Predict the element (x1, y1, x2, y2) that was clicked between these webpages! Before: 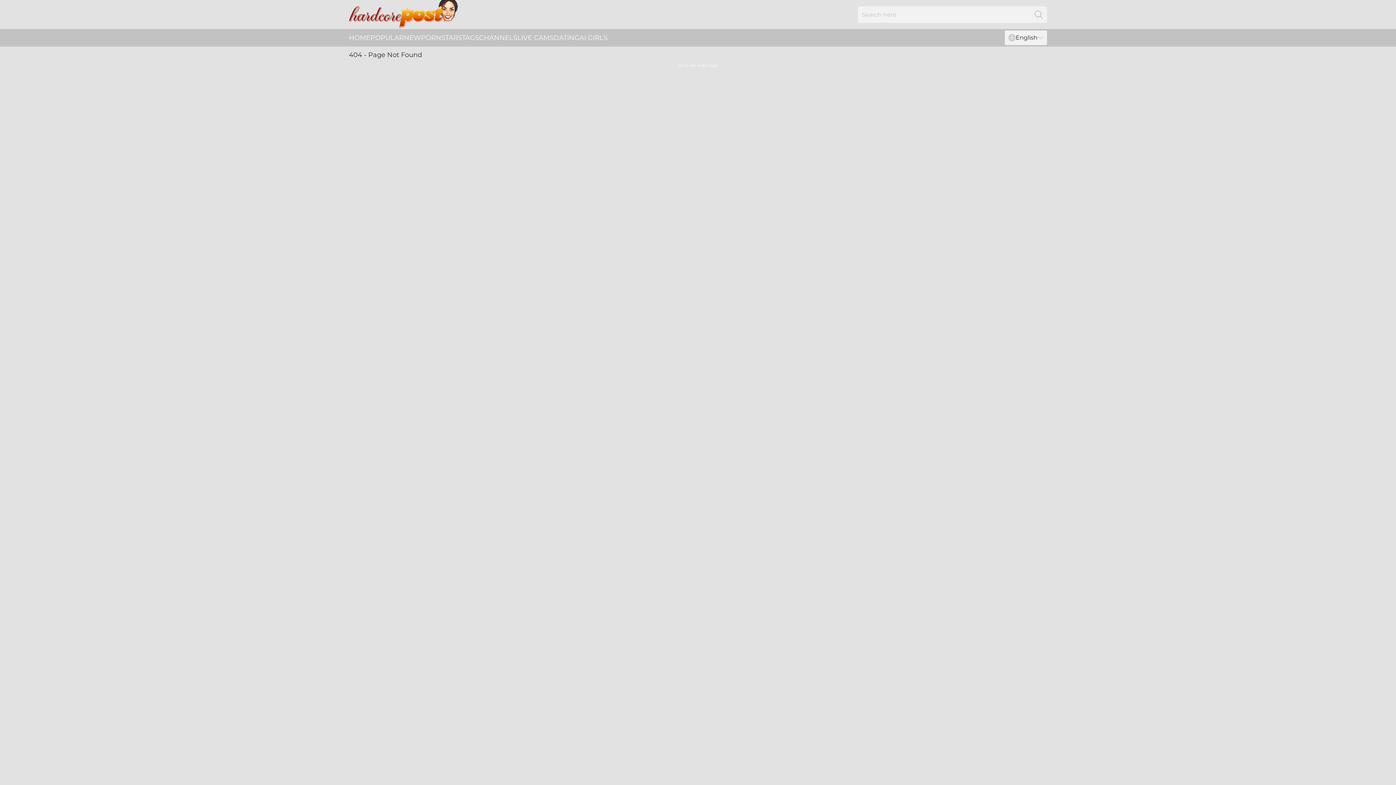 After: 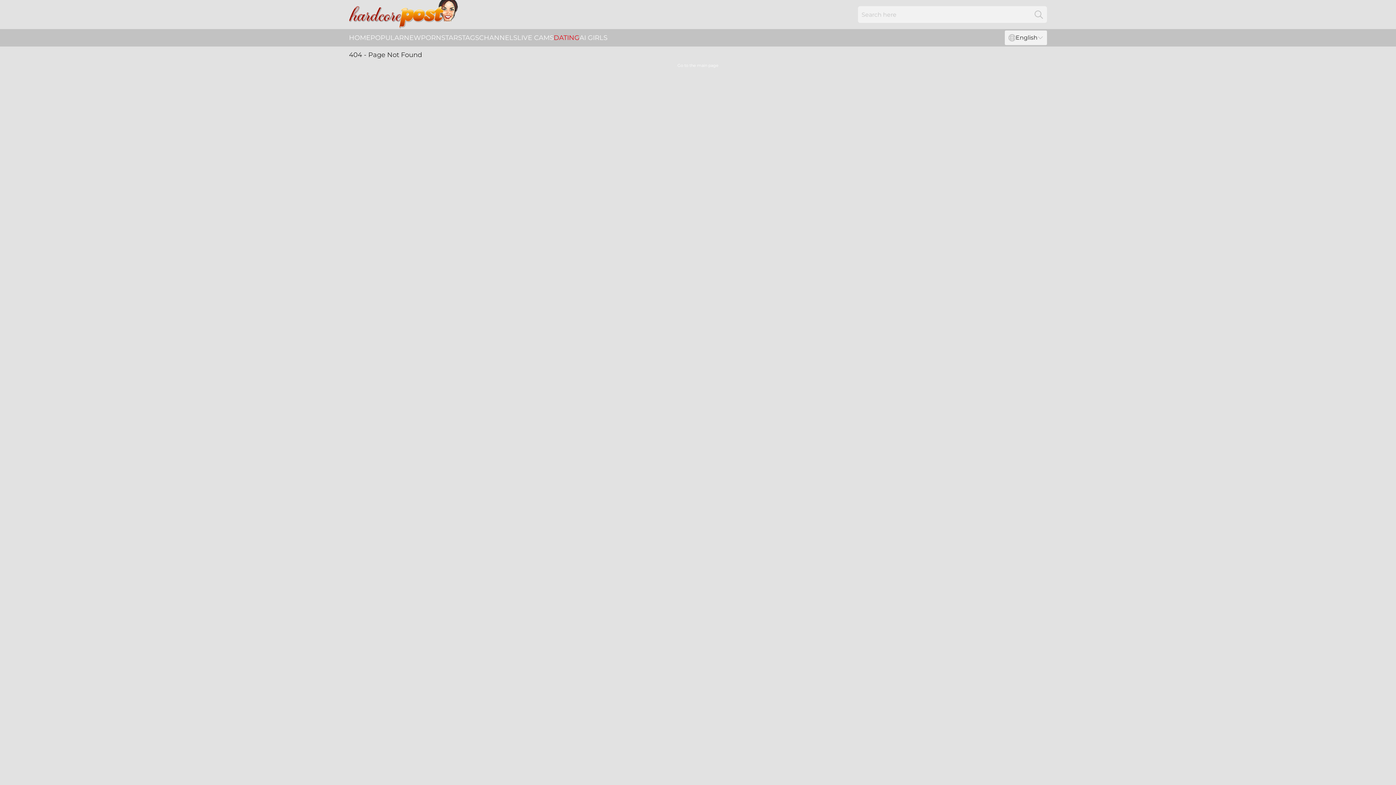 Action: label: DATING bbox: (553, 29, 579, 46)